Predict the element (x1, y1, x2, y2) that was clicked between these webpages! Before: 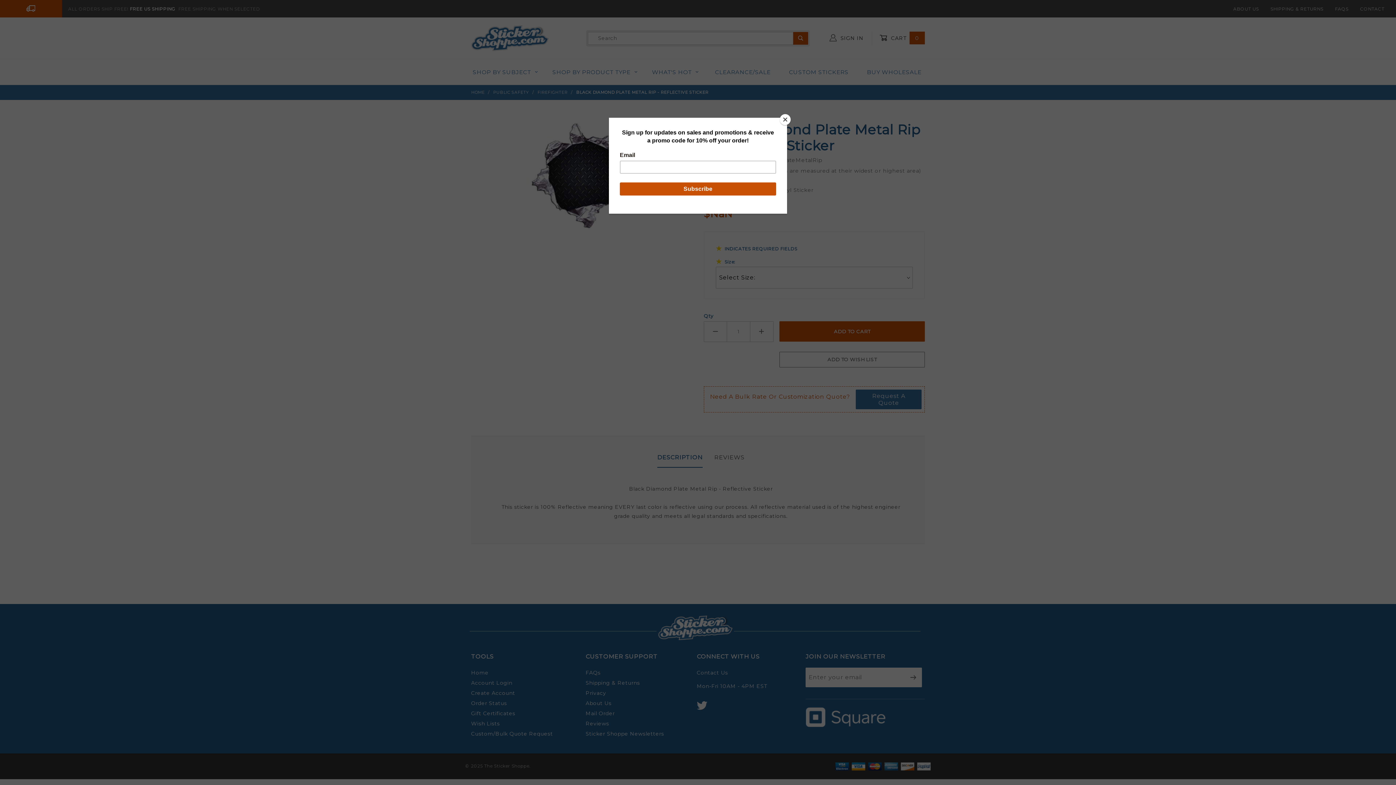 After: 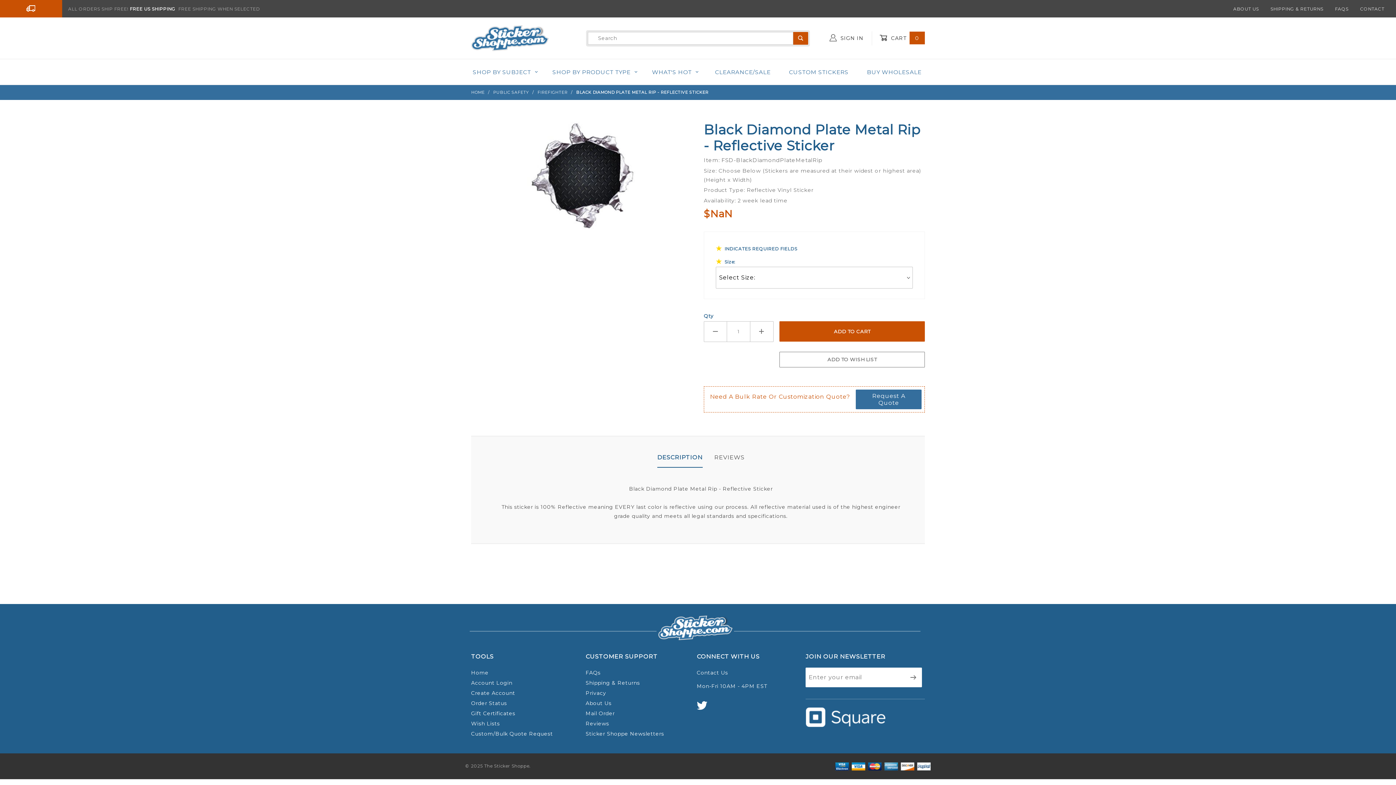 Action: bbox: (780, 114, 790, 125) label: Close